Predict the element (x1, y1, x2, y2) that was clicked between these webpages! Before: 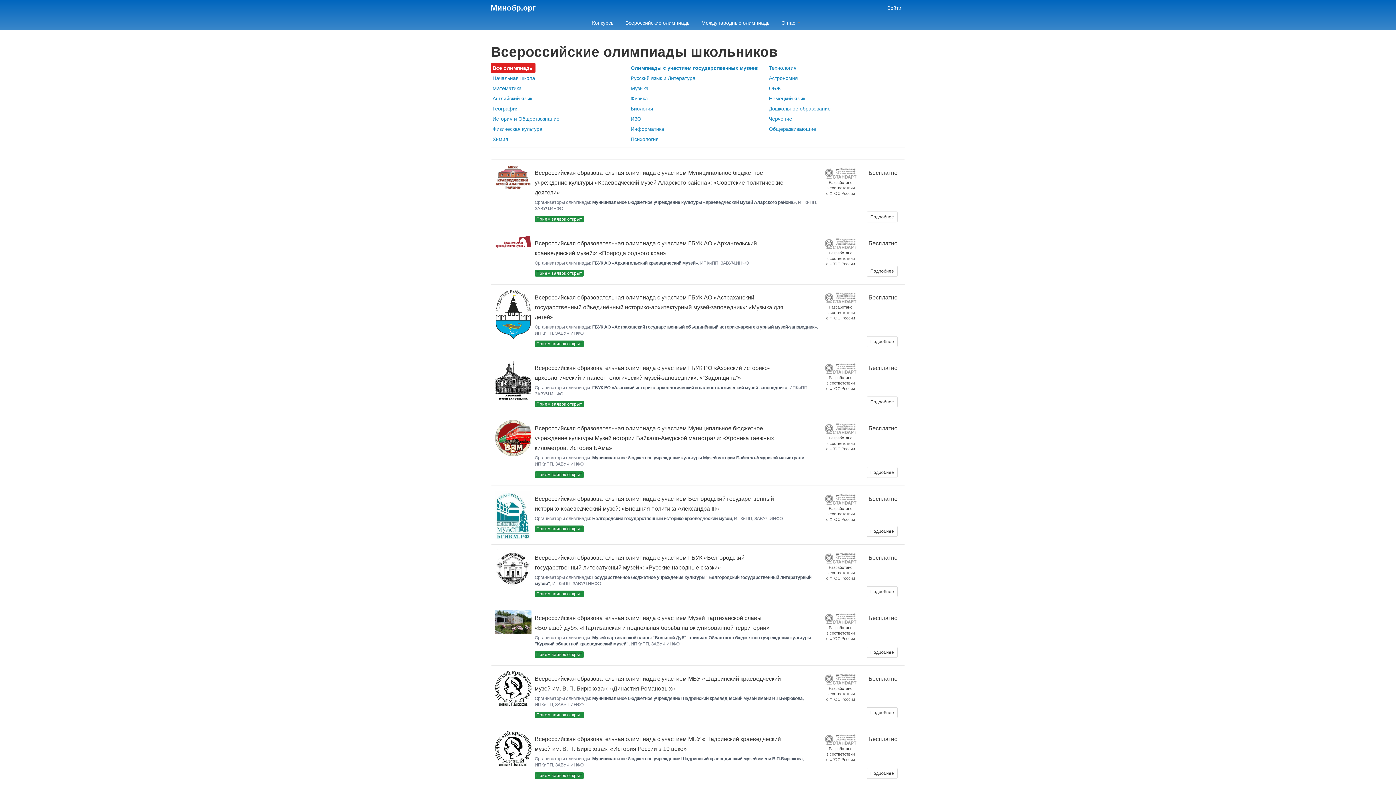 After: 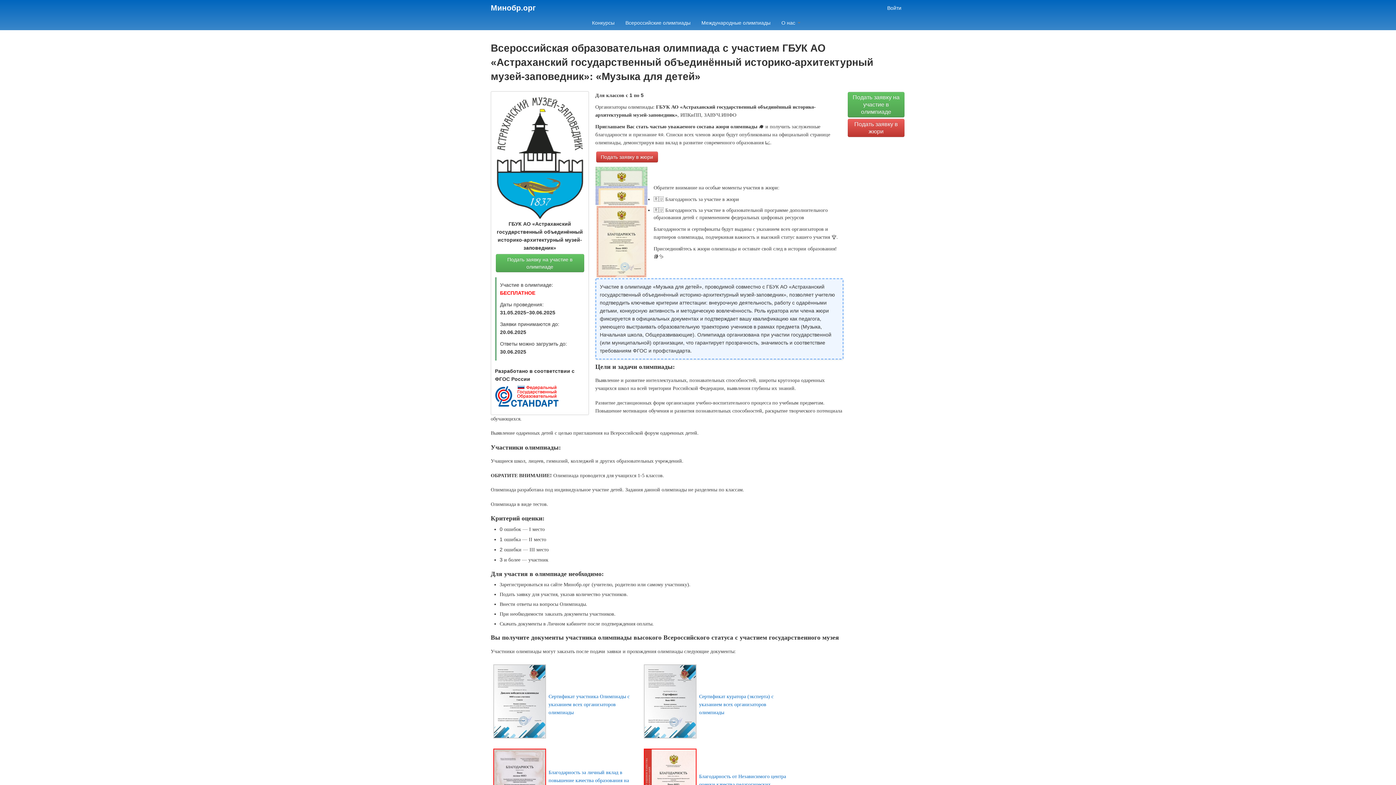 Action: bbox: (491, 284, 905, 355) label: Всероссийская образовательная олимпиада с участием ГБУК АО «Астраханский государственный объединённый историко-архитектурный музей-заповедник»: «Музыка для детей»
Организаторы олимпиады: ГБУК АО «Астраханский государственный объединённый историко-архитектурный музей-заповедник», ИПКиПП, ЗАВУЧ.ИНФО
Прием заявок открыт
Разработано
в соответствии
с ФГОС России
Бесплатно
Подробнее